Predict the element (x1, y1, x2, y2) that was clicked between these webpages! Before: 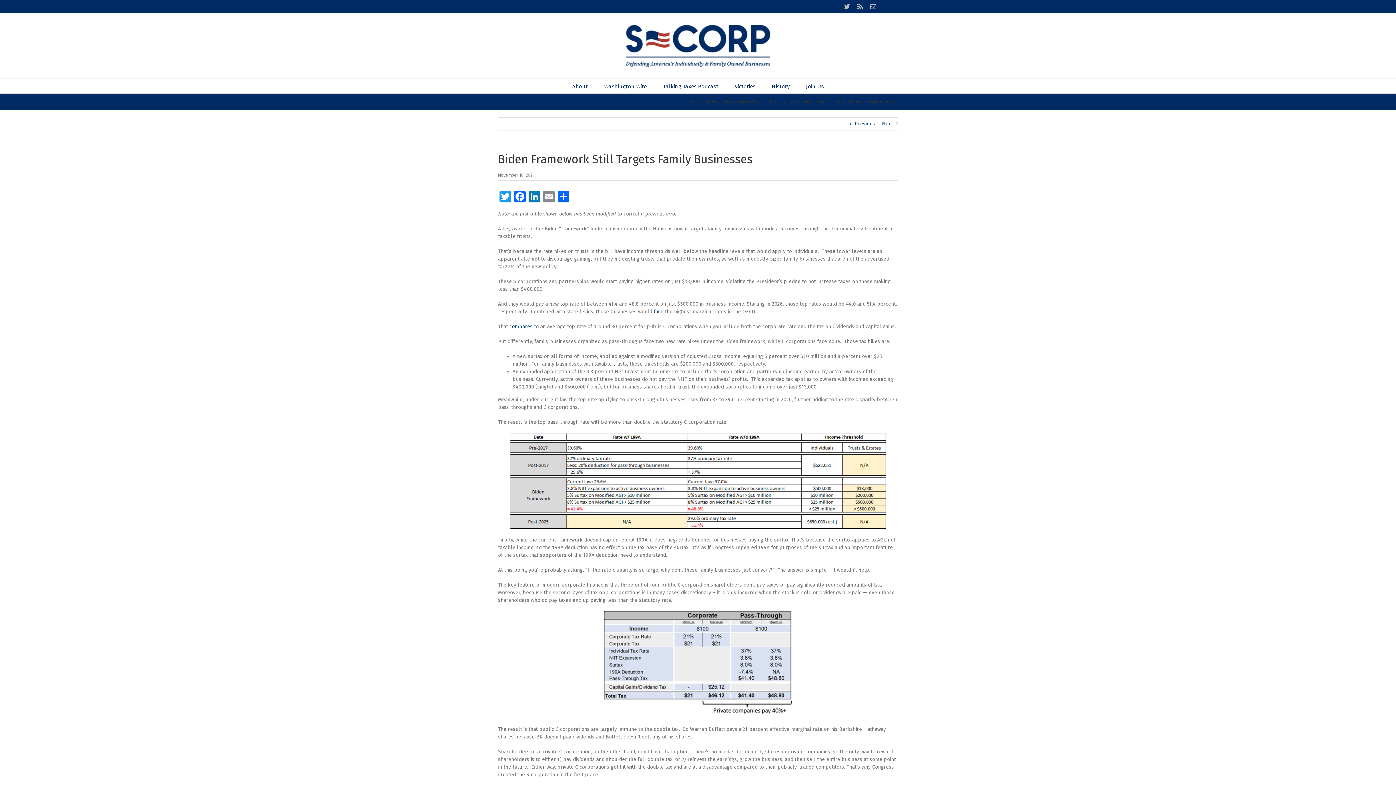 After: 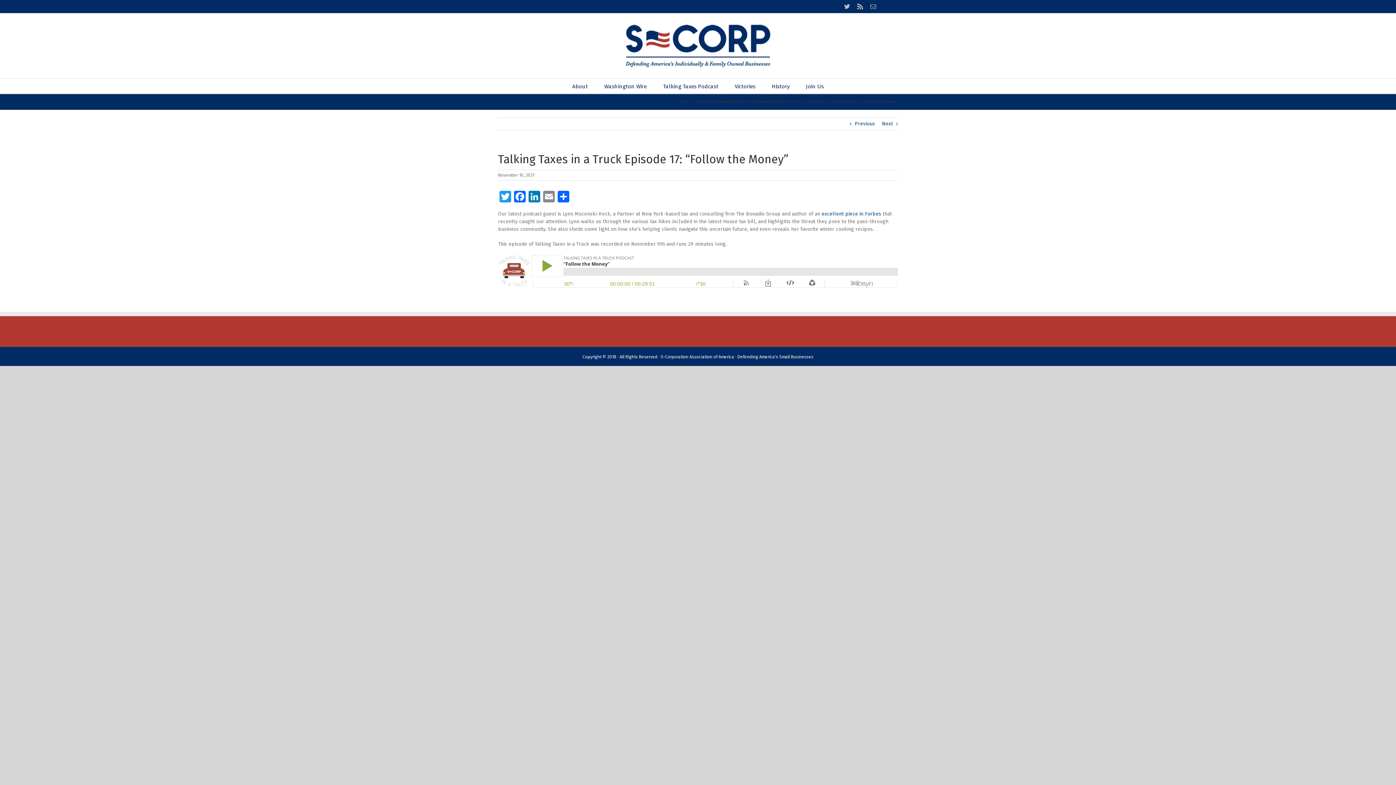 Action: bbox: (854, 117, 875, 130) label: Previous